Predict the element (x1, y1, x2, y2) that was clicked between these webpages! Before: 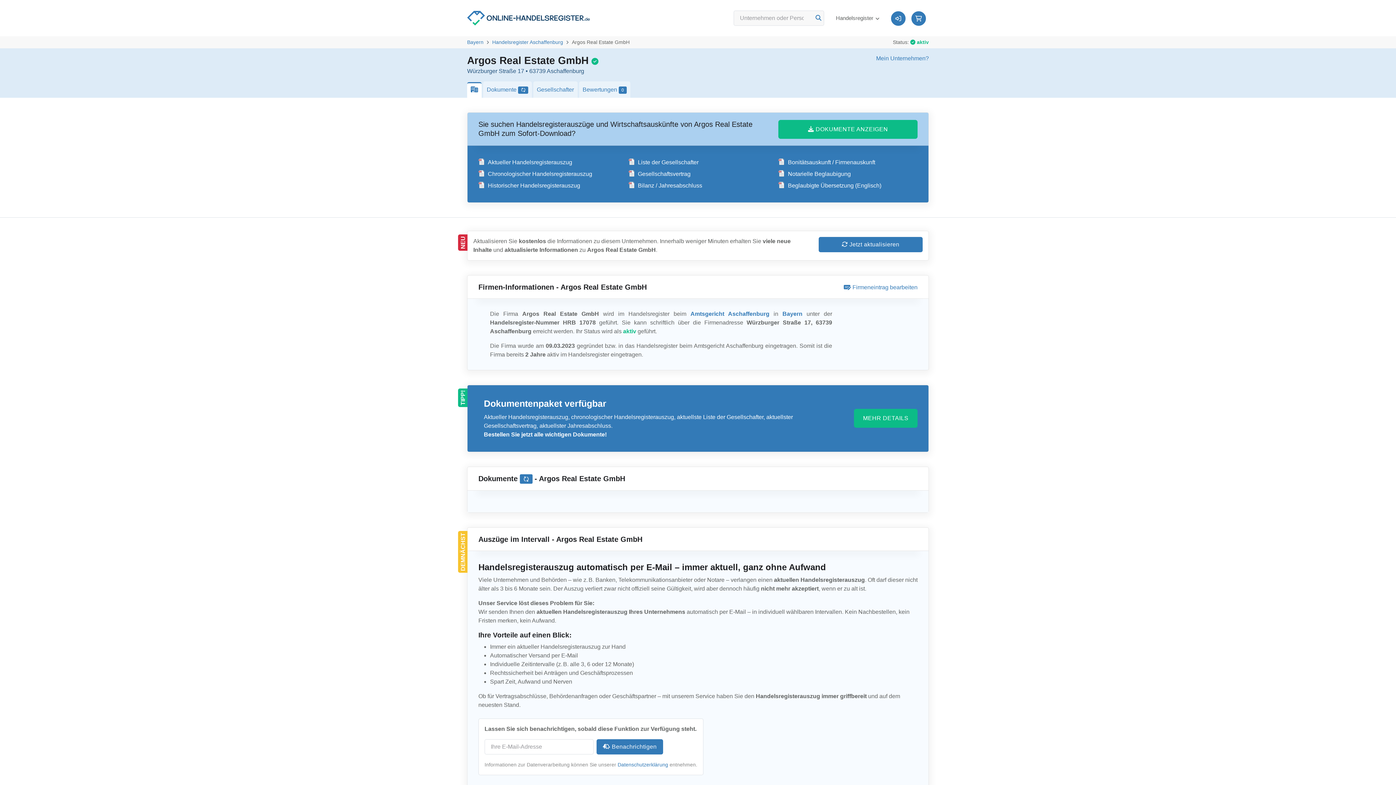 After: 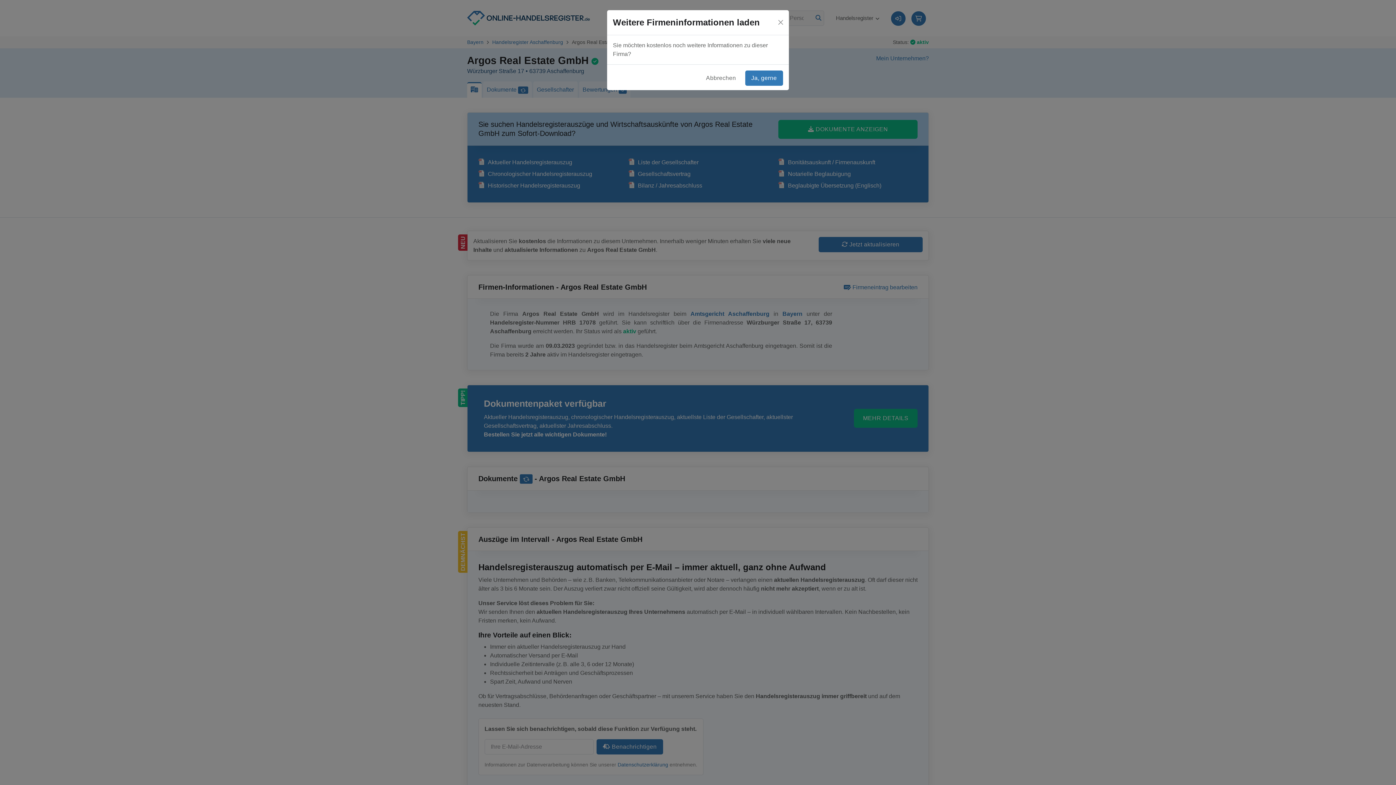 Action: bbox: (818, 236, 922, 252) label:  Jetzt aktualisieren